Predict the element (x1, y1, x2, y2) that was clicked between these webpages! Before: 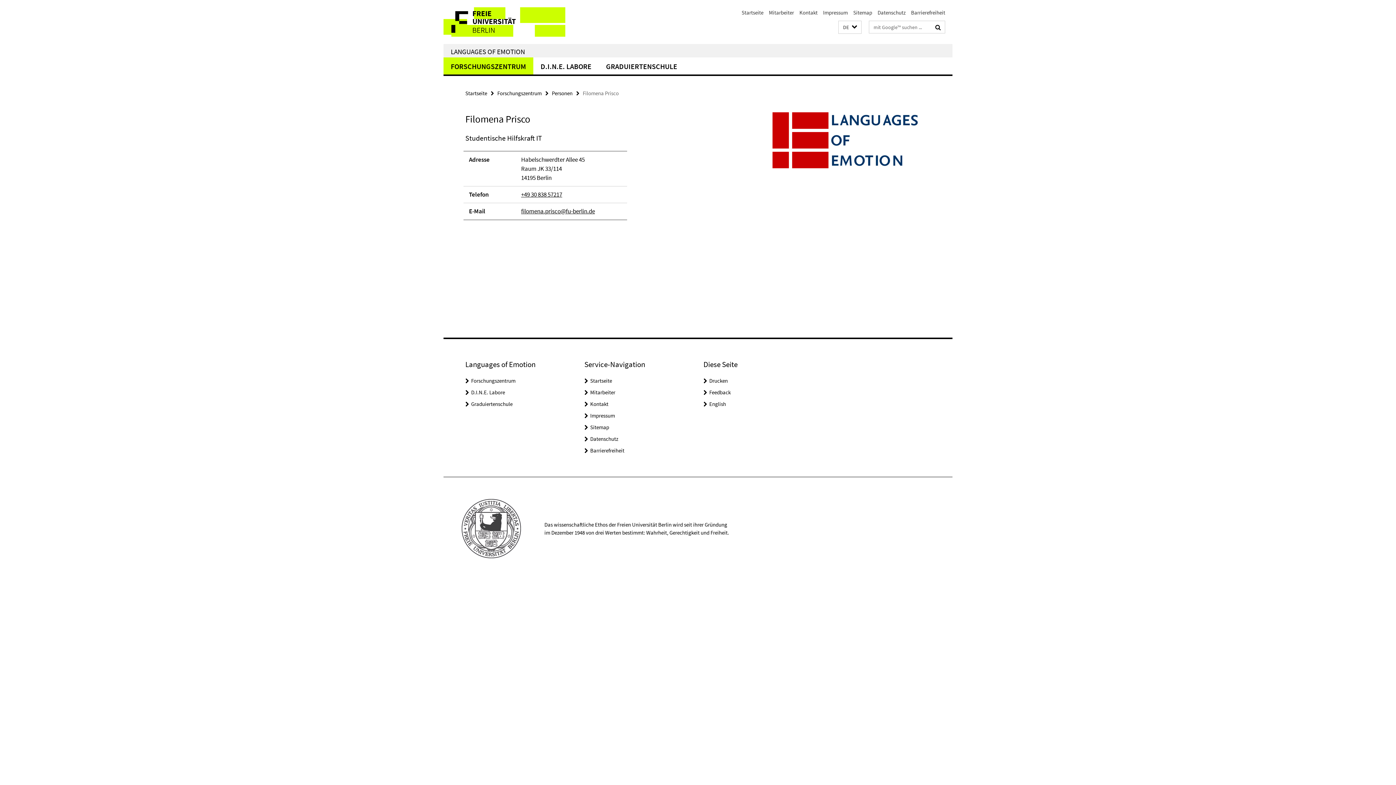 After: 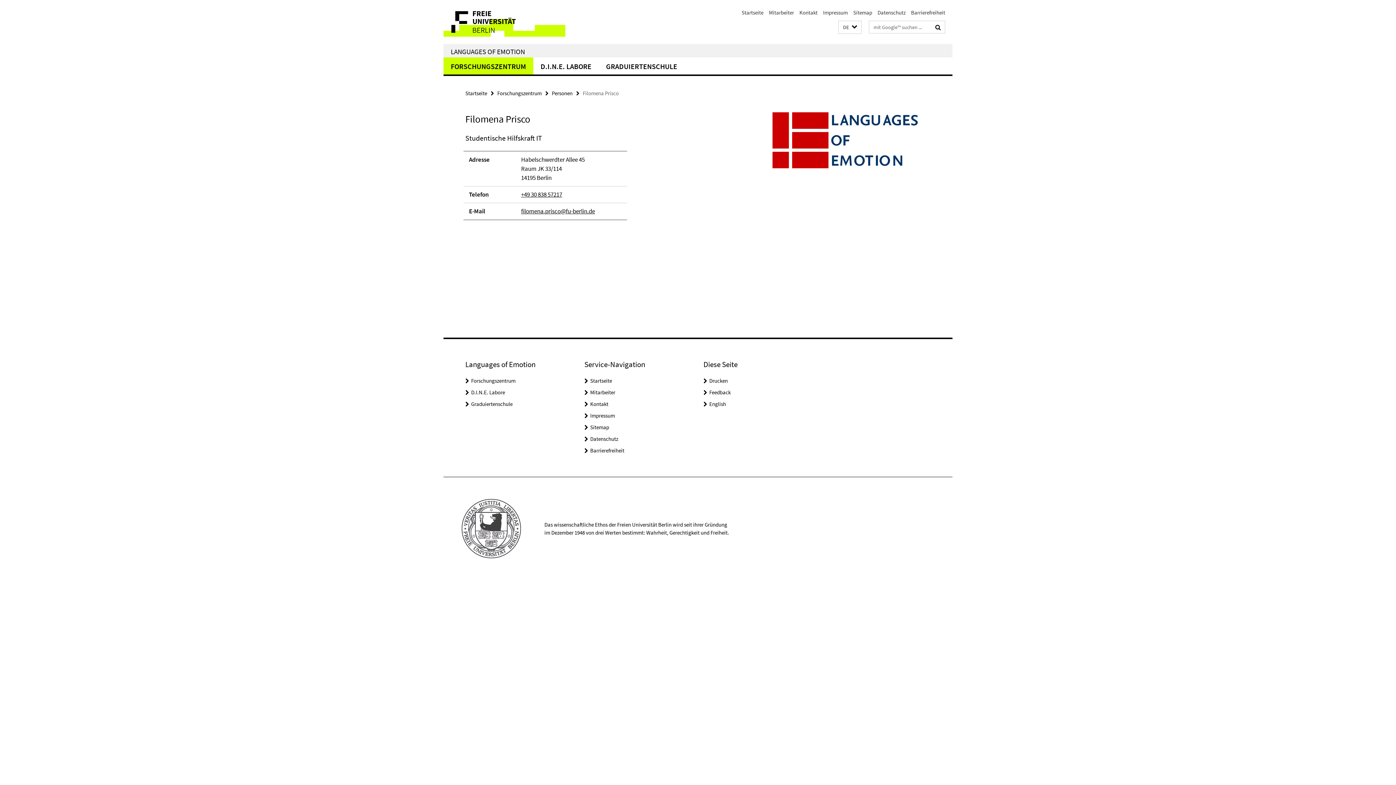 Action: label: English bbox: (709, 400, 726, 407)